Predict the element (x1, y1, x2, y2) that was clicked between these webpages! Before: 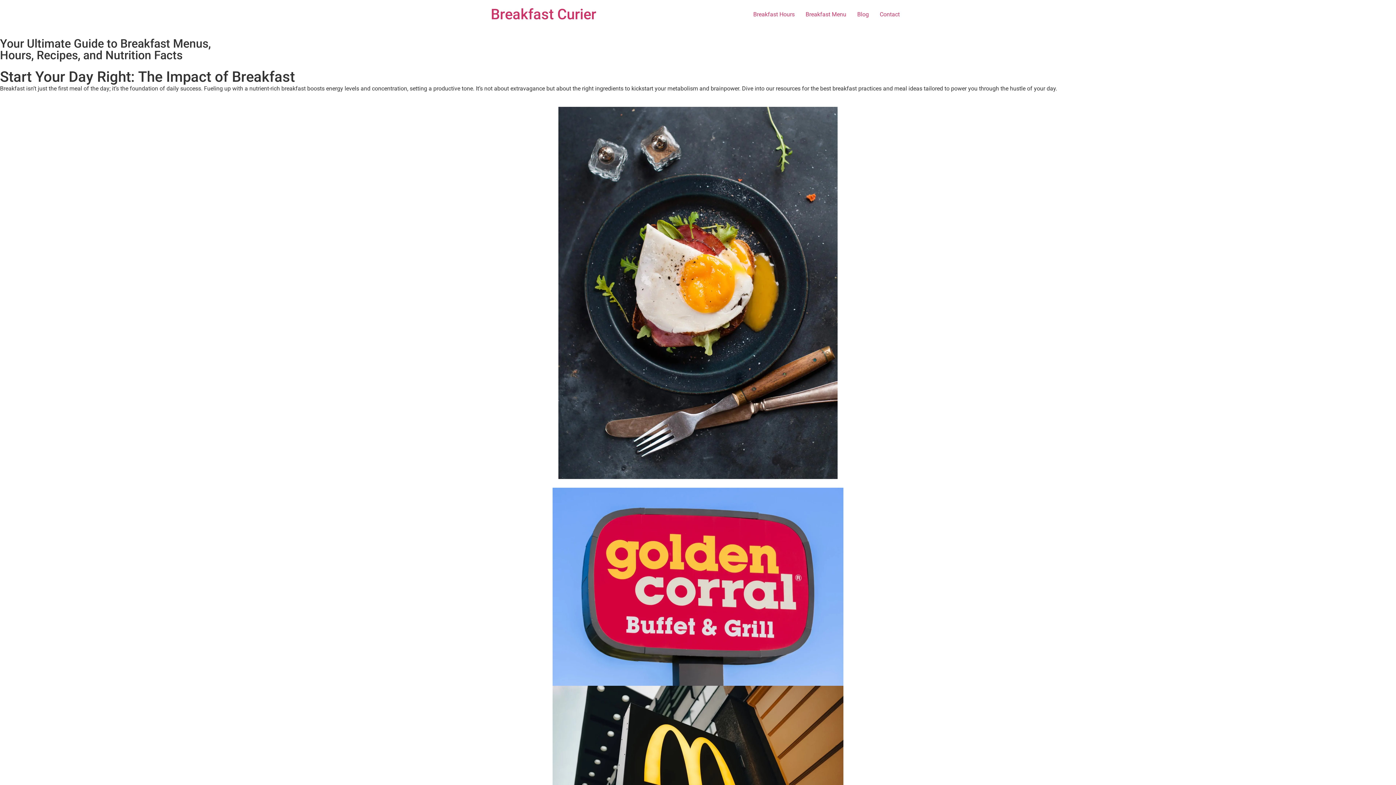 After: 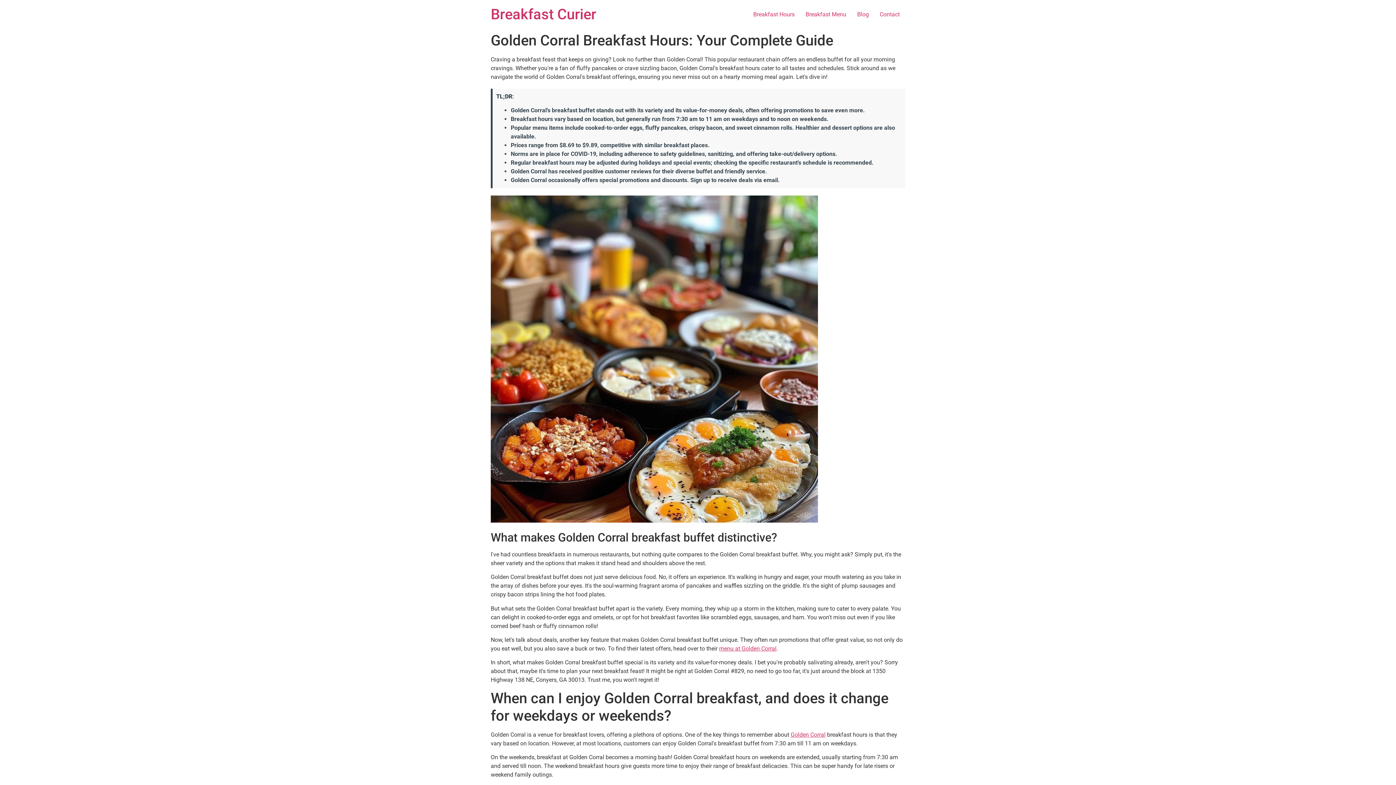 Action: bbox: (552, 488, 843, 686)